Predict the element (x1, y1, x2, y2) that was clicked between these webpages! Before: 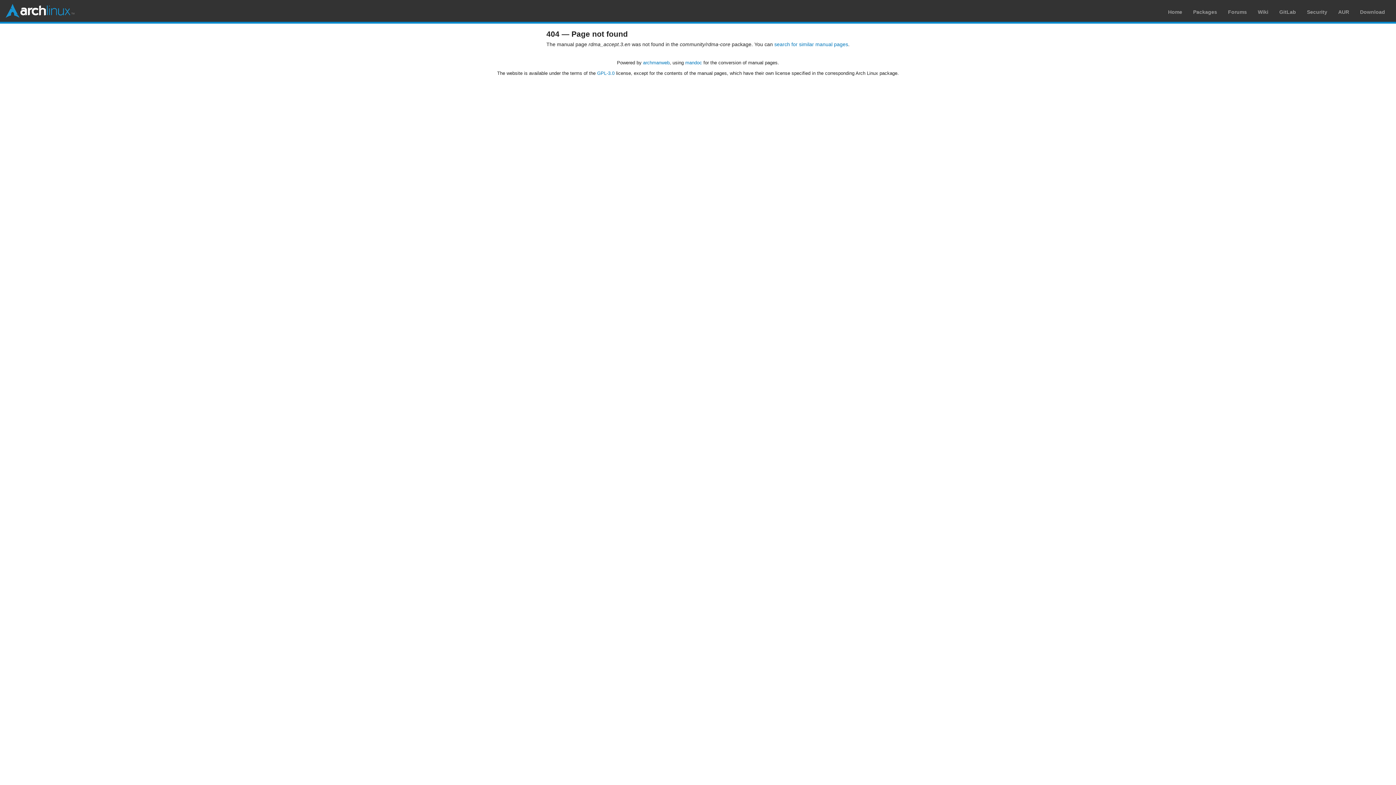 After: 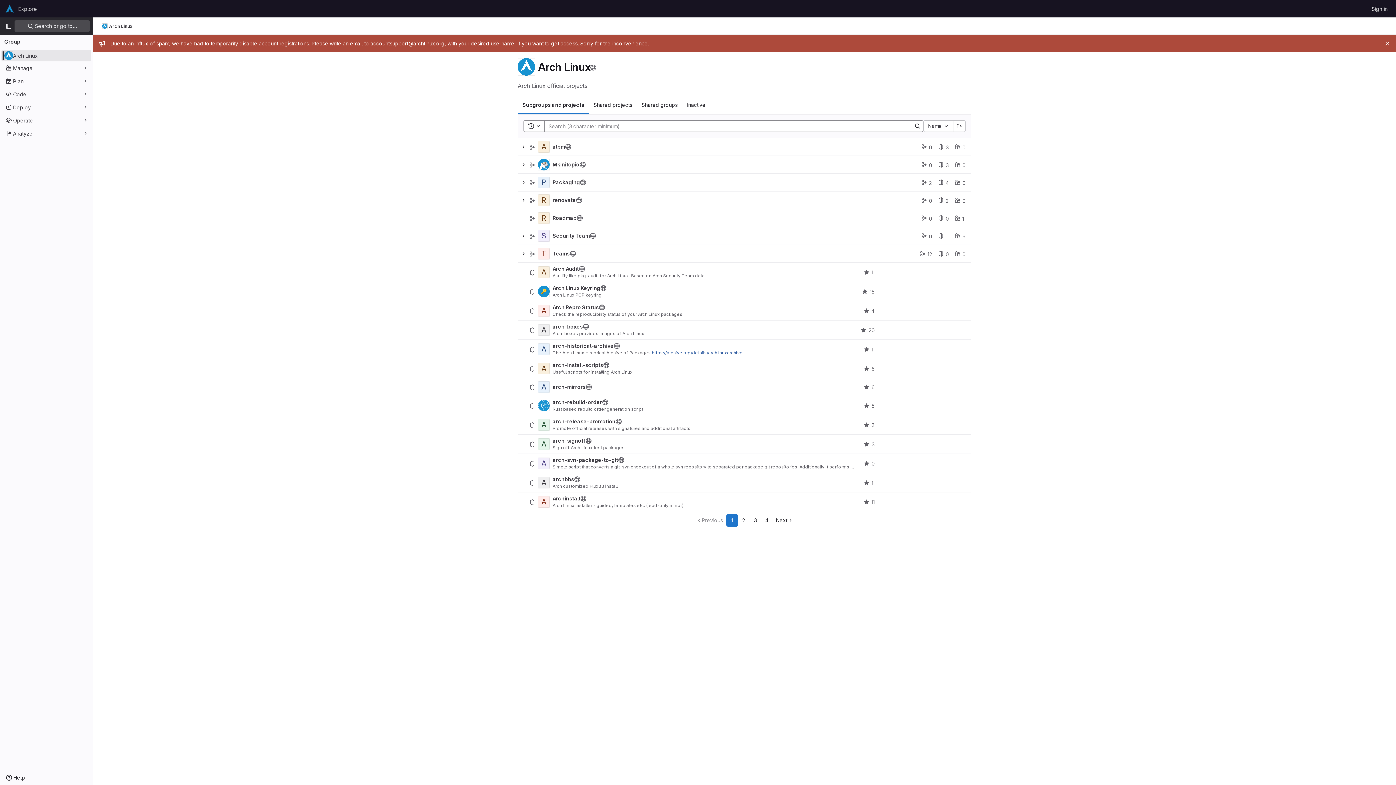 Action: bbox: (1279, 9, 1296, 14) label: GitLab